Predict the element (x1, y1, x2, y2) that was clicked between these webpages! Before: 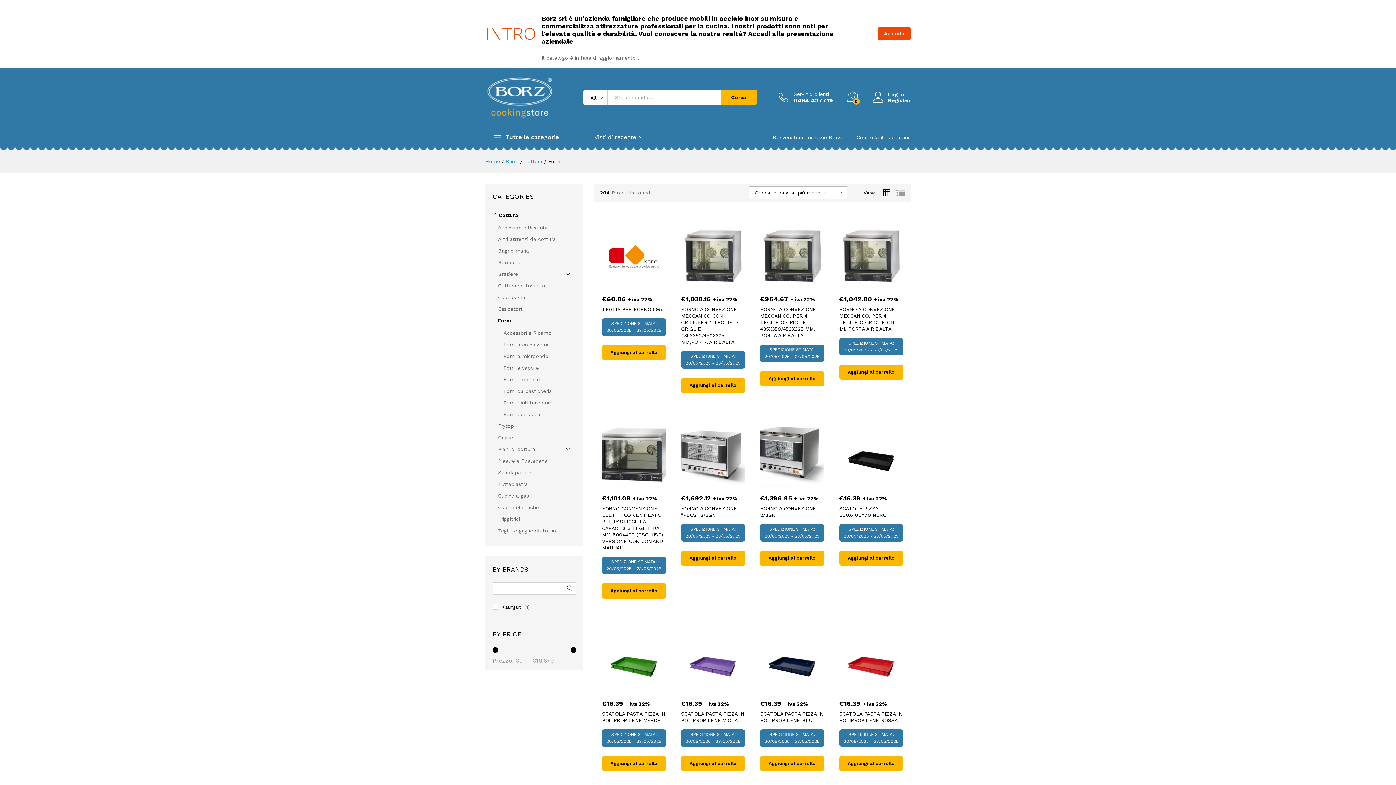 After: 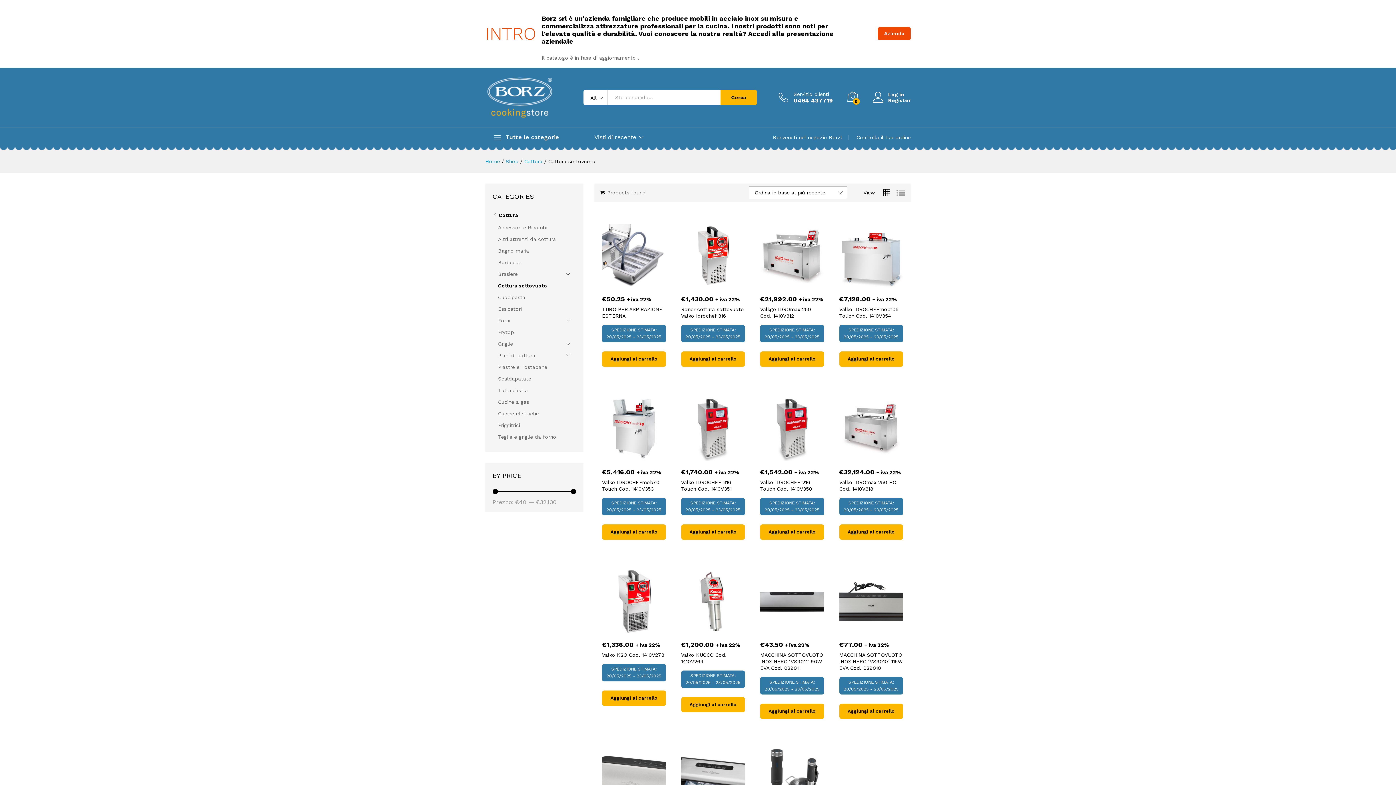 Action: label: Cottura sottovuoto bbox: (498, 282, 545, 288)